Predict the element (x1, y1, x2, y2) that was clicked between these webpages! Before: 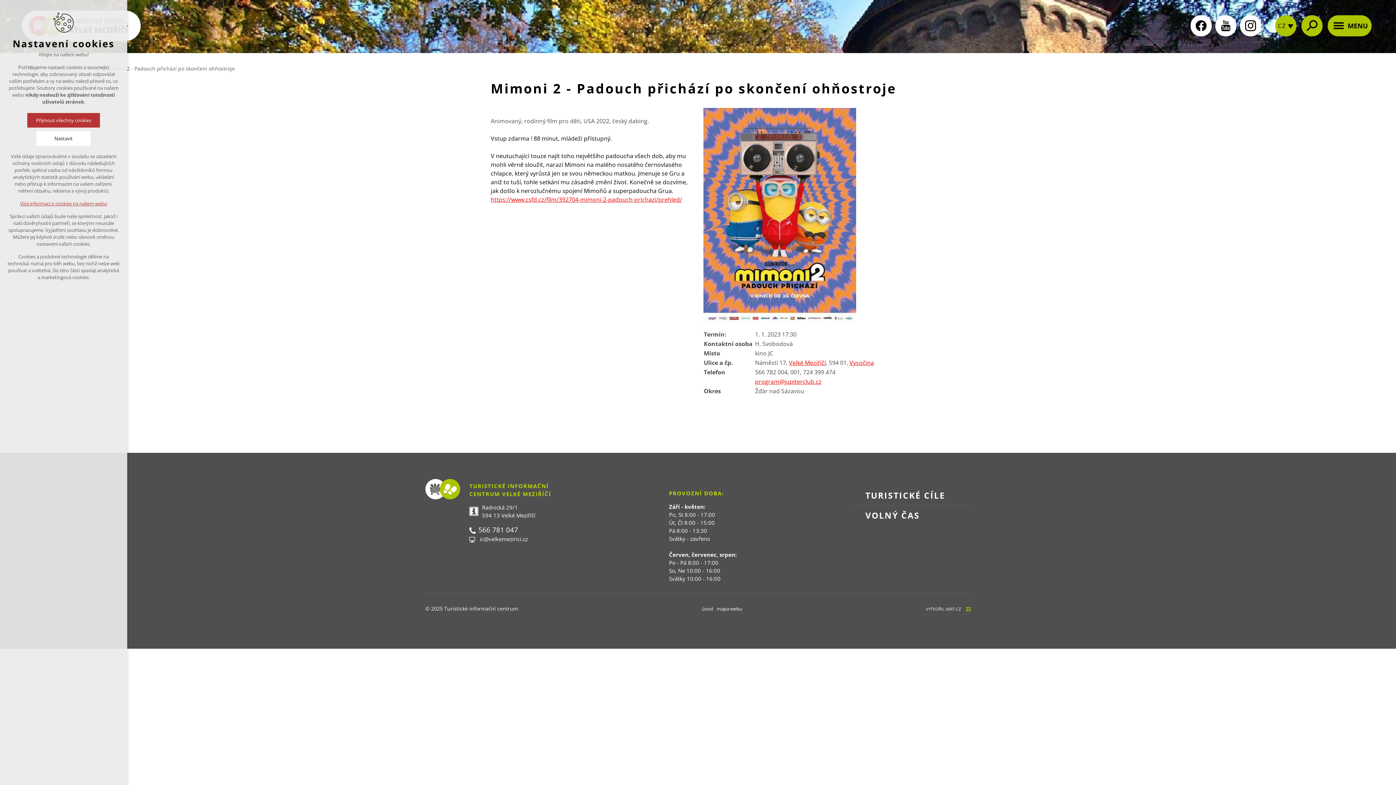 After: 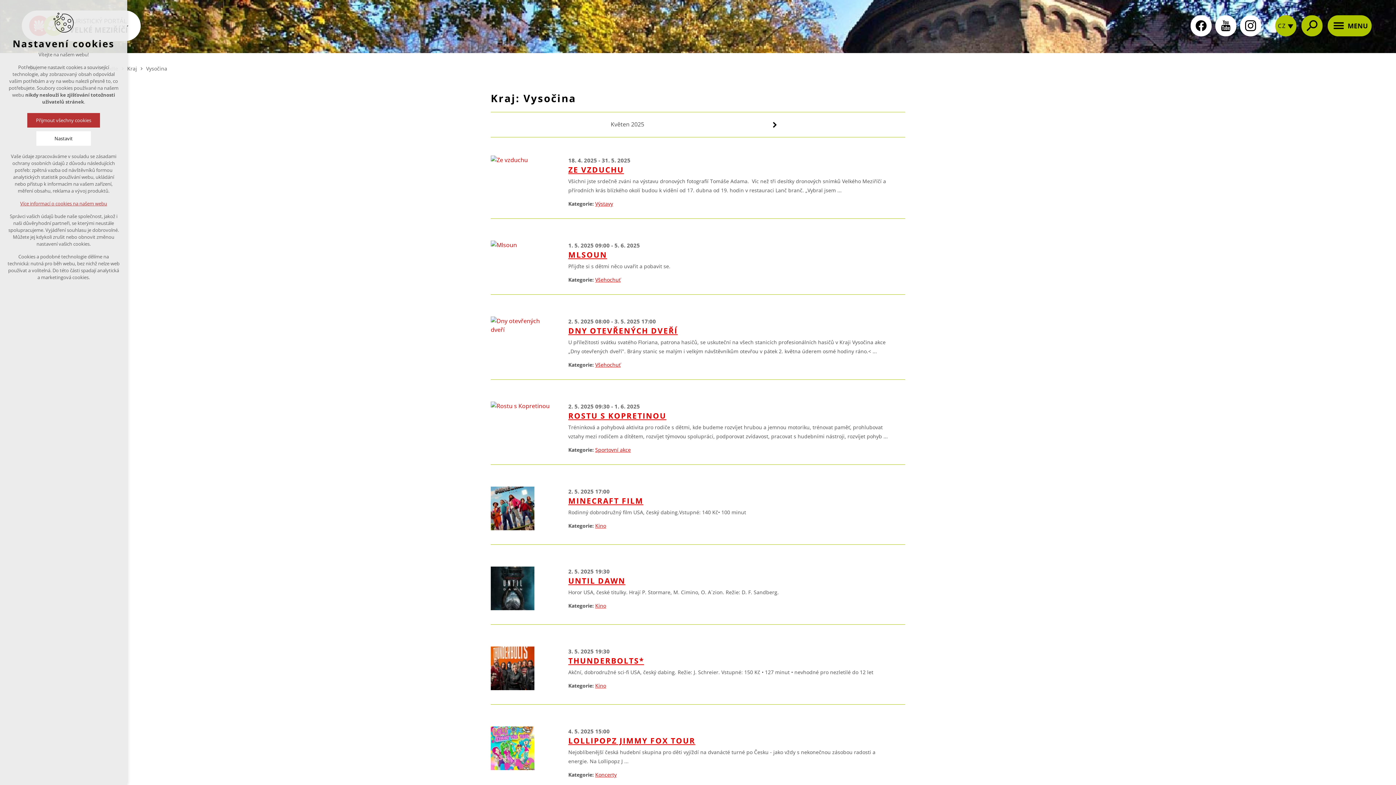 Action: bbox: (849, 358, 874, 366) label: Vysočina